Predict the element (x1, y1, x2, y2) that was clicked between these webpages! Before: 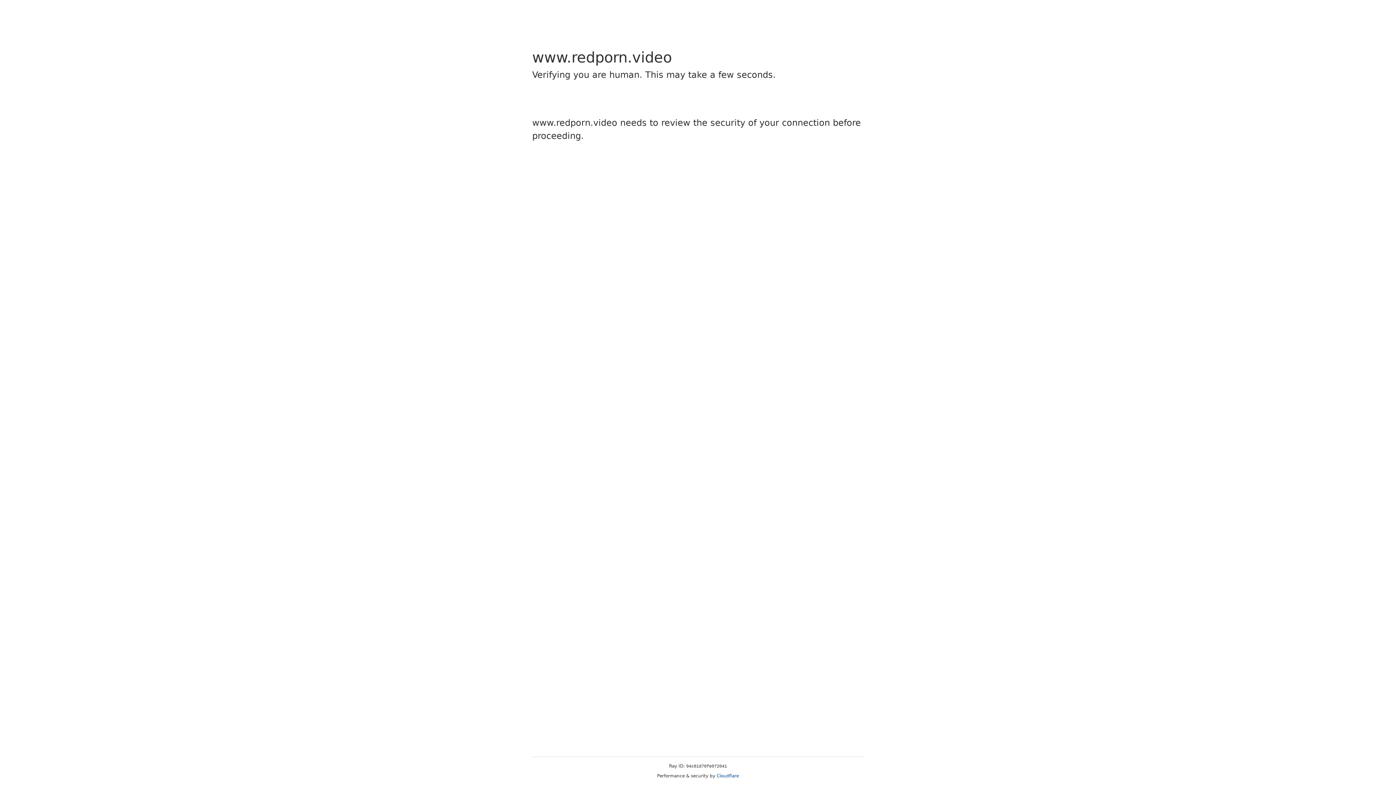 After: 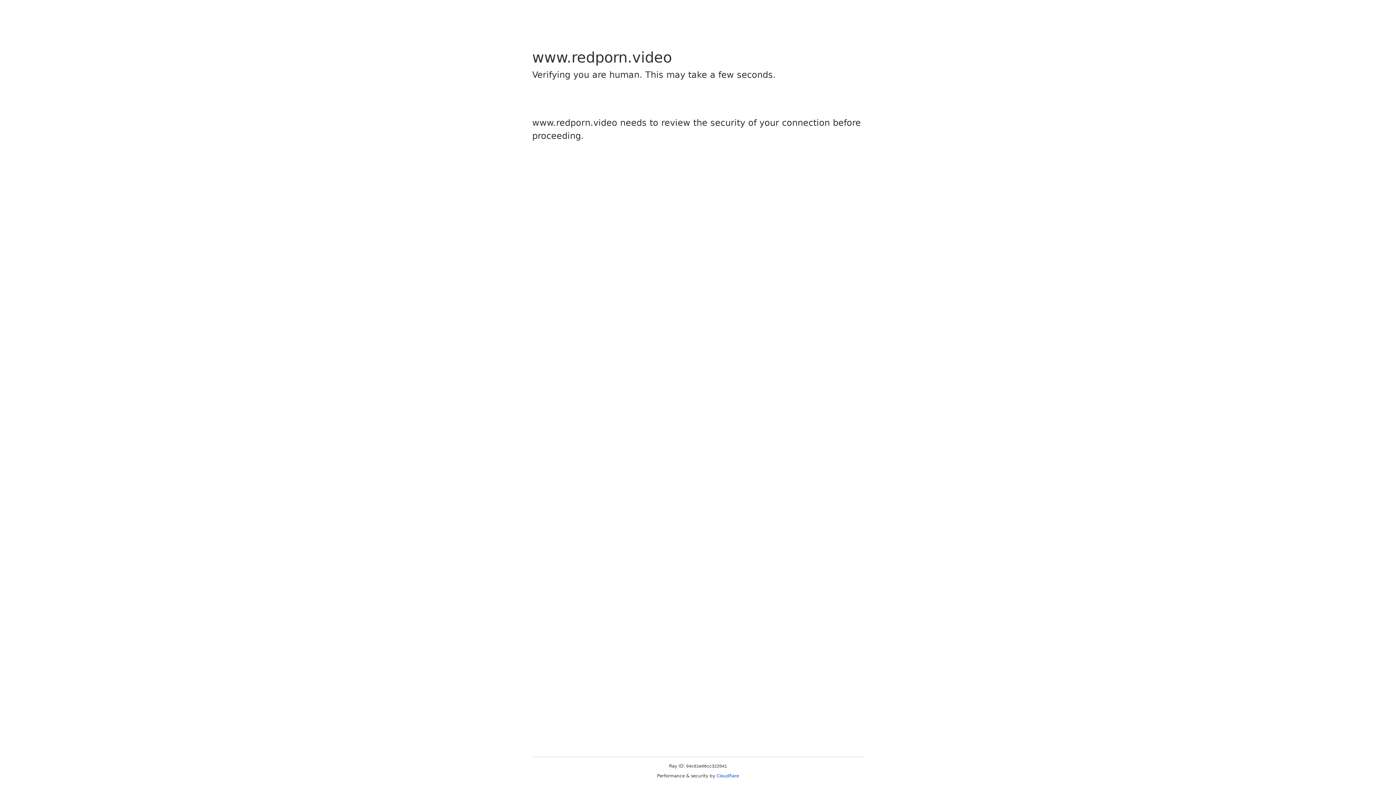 Action: label: Cloudflare bbox: (716, 773, 739, 778)